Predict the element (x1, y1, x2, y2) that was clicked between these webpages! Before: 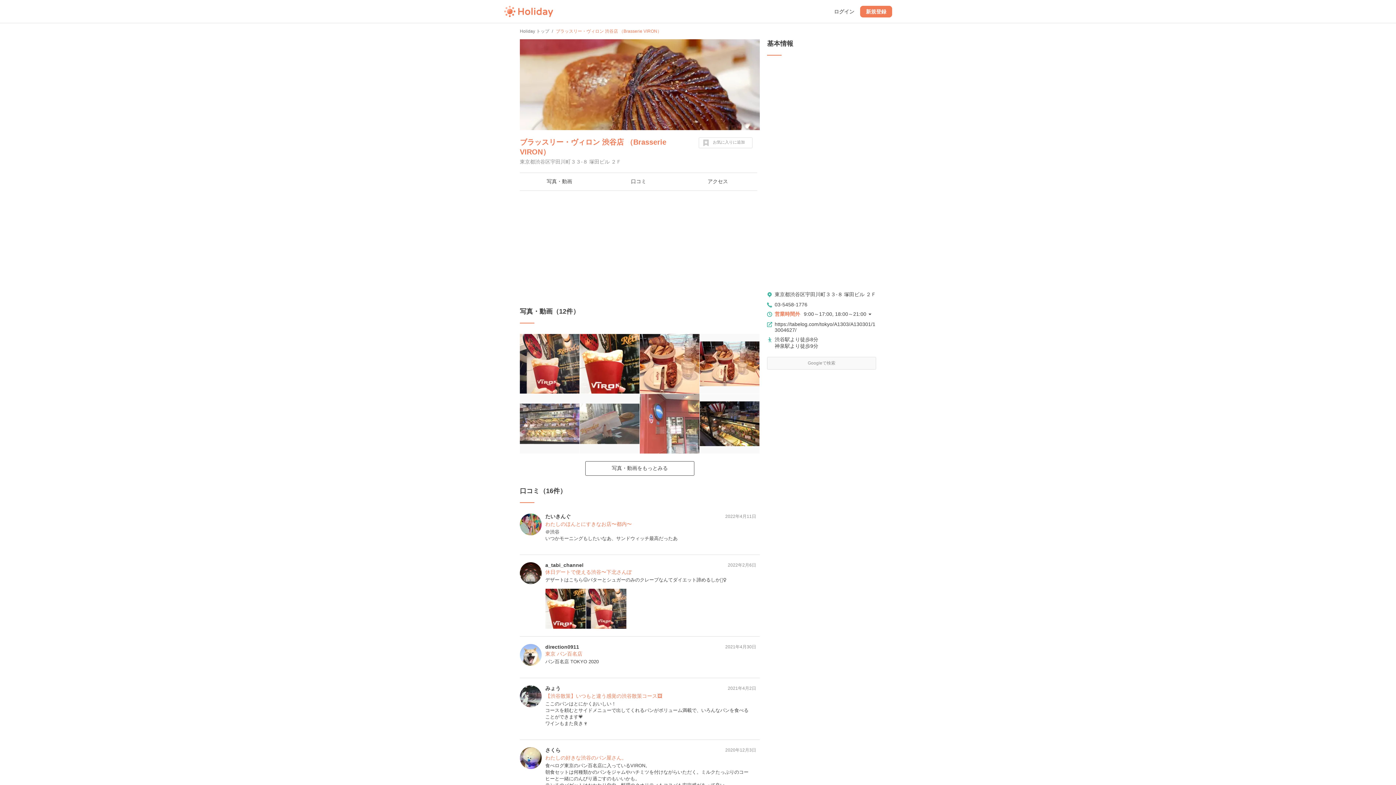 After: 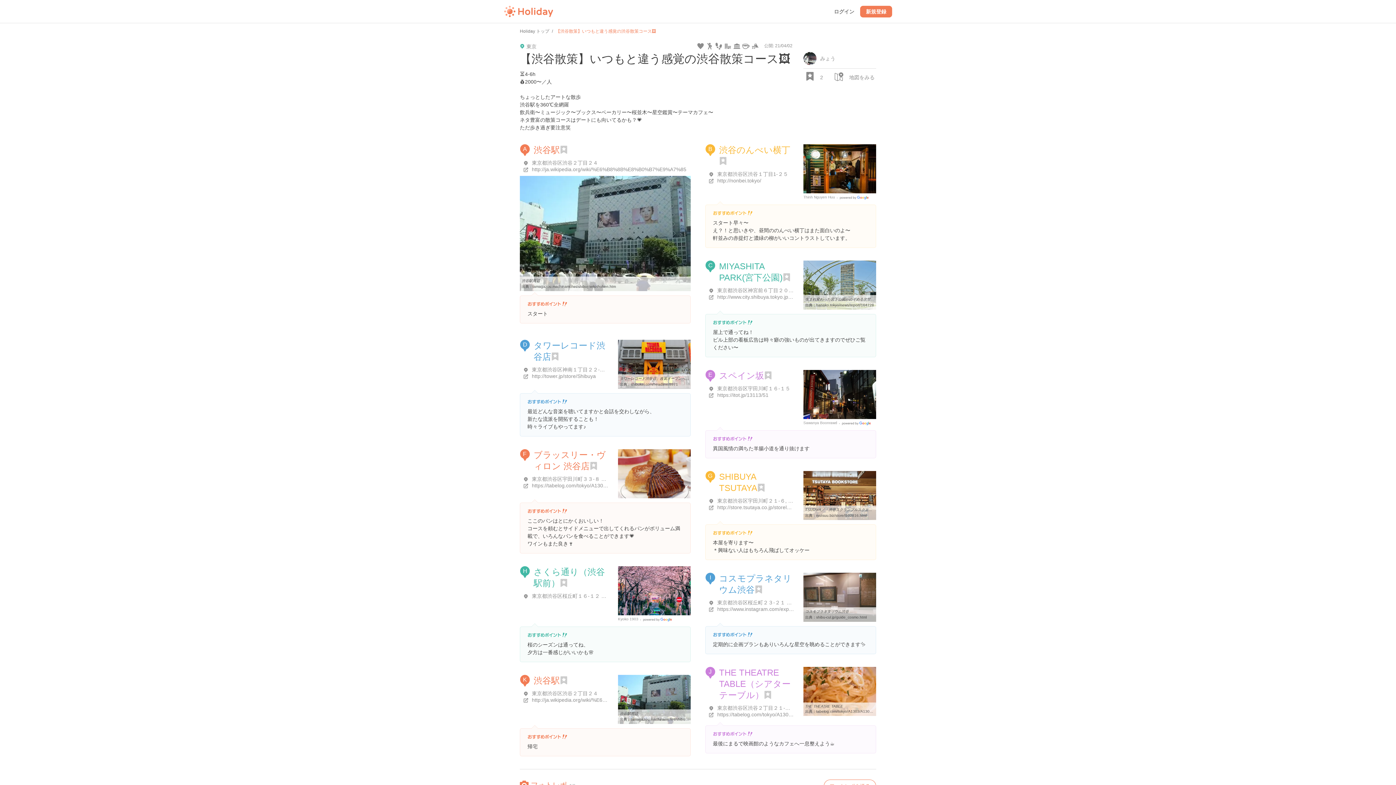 Action: bbox: (520, 678, 760, 740) label: みょう
【渋谷散策】いつもと違う感覚の渋谷散策コース🖼

ここのパンはとにかくおいしい！
コースを頼むとサイドメニューで出してくれるパンがボリューム満載で、いろんなパンを食べることができます💗
ワインもまた良き🍷

2021年4月2日